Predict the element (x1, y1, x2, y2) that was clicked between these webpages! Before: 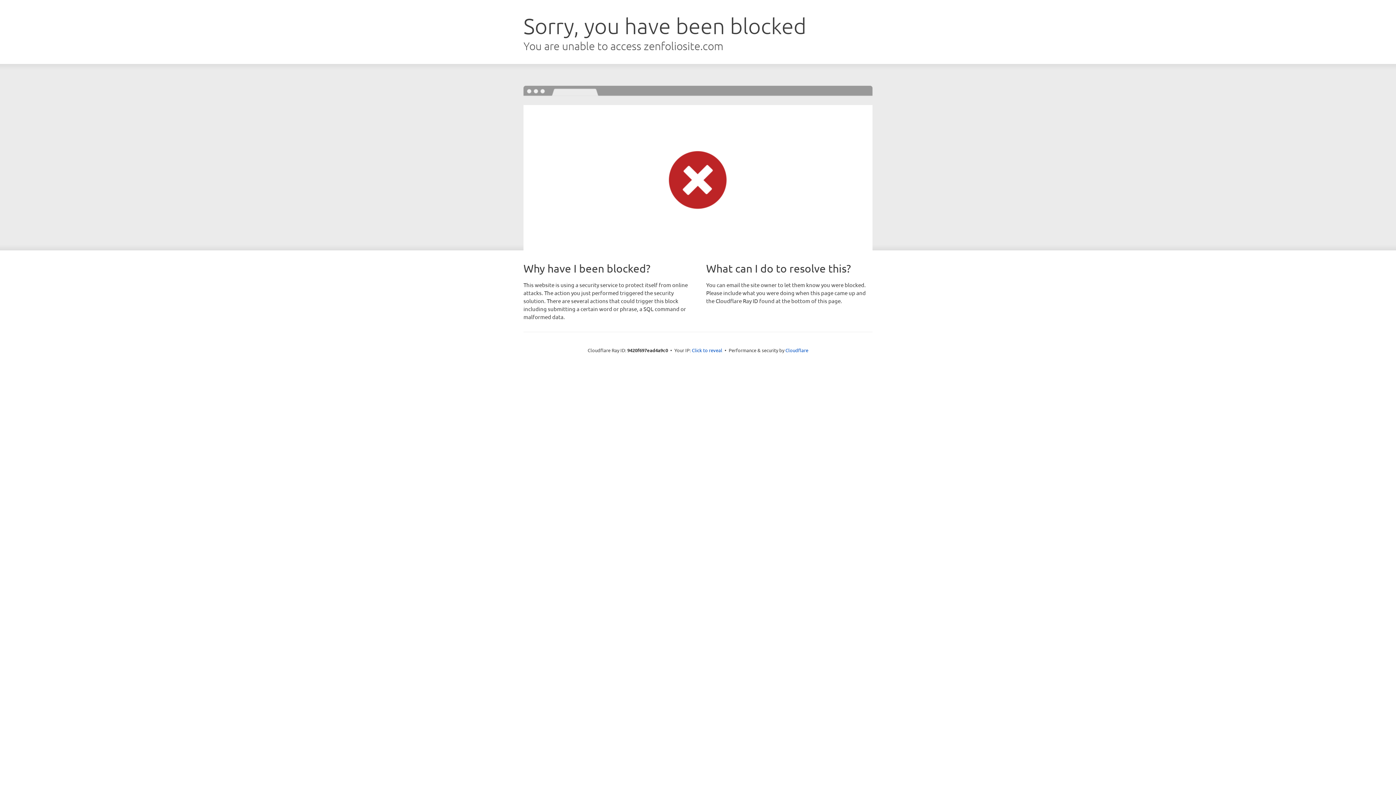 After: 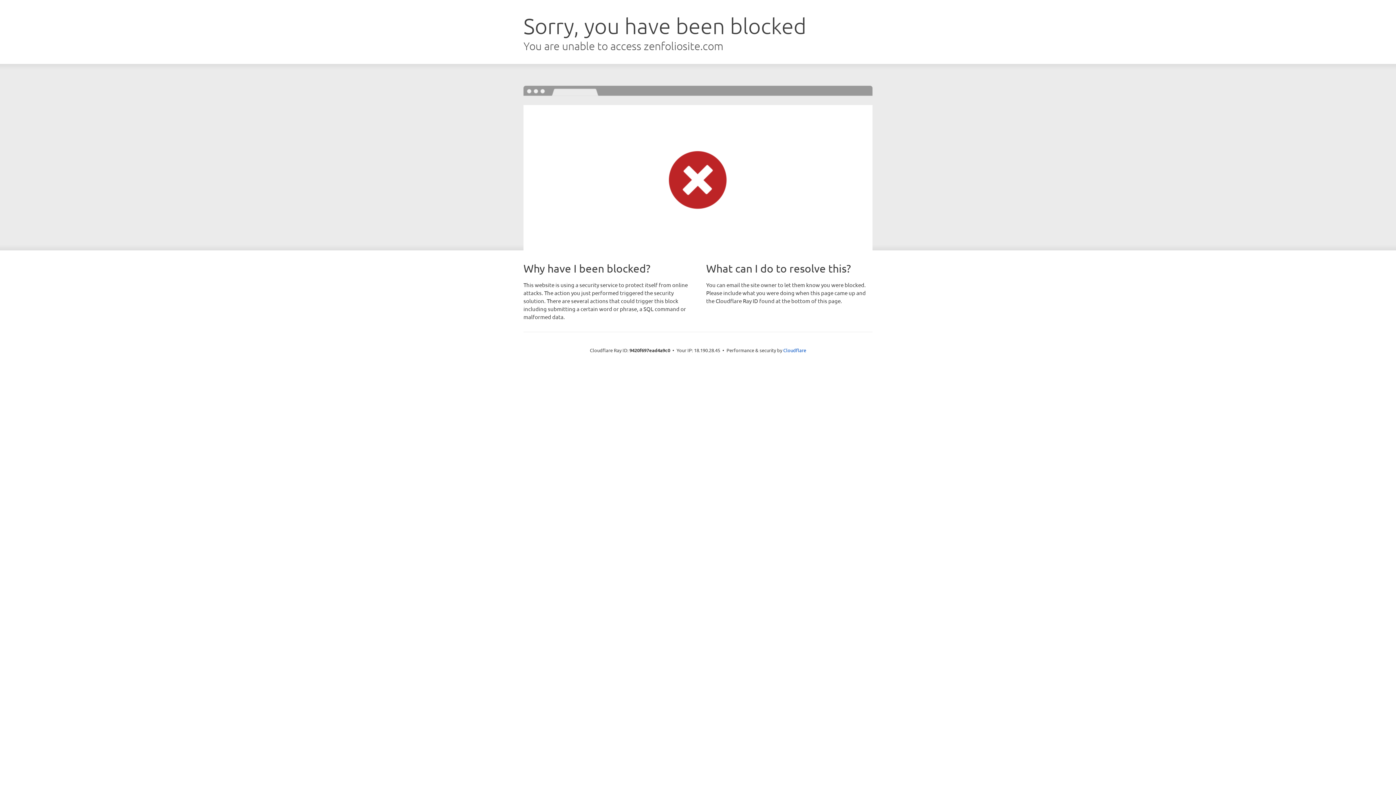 Action: bbox: (692, 346, 722, 353) label: Click to reveal